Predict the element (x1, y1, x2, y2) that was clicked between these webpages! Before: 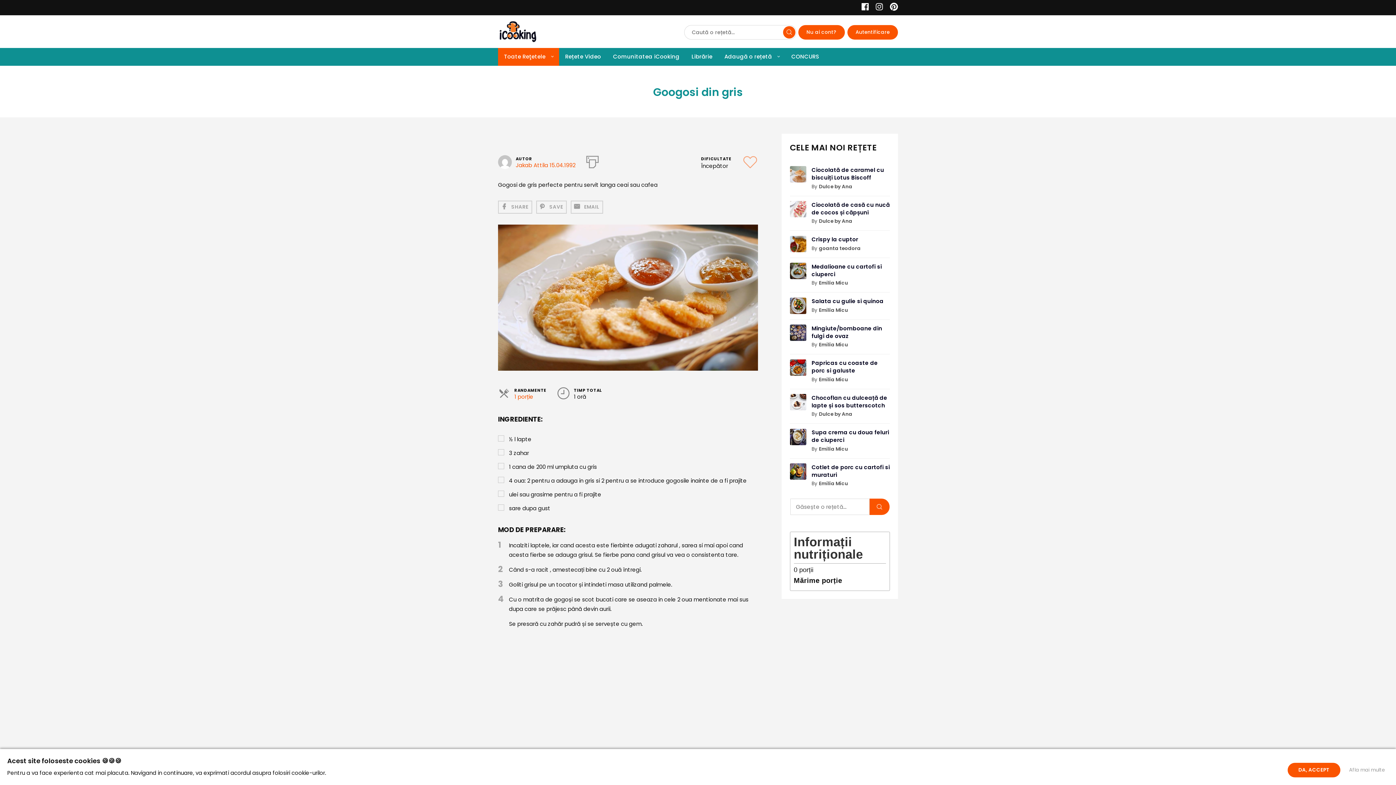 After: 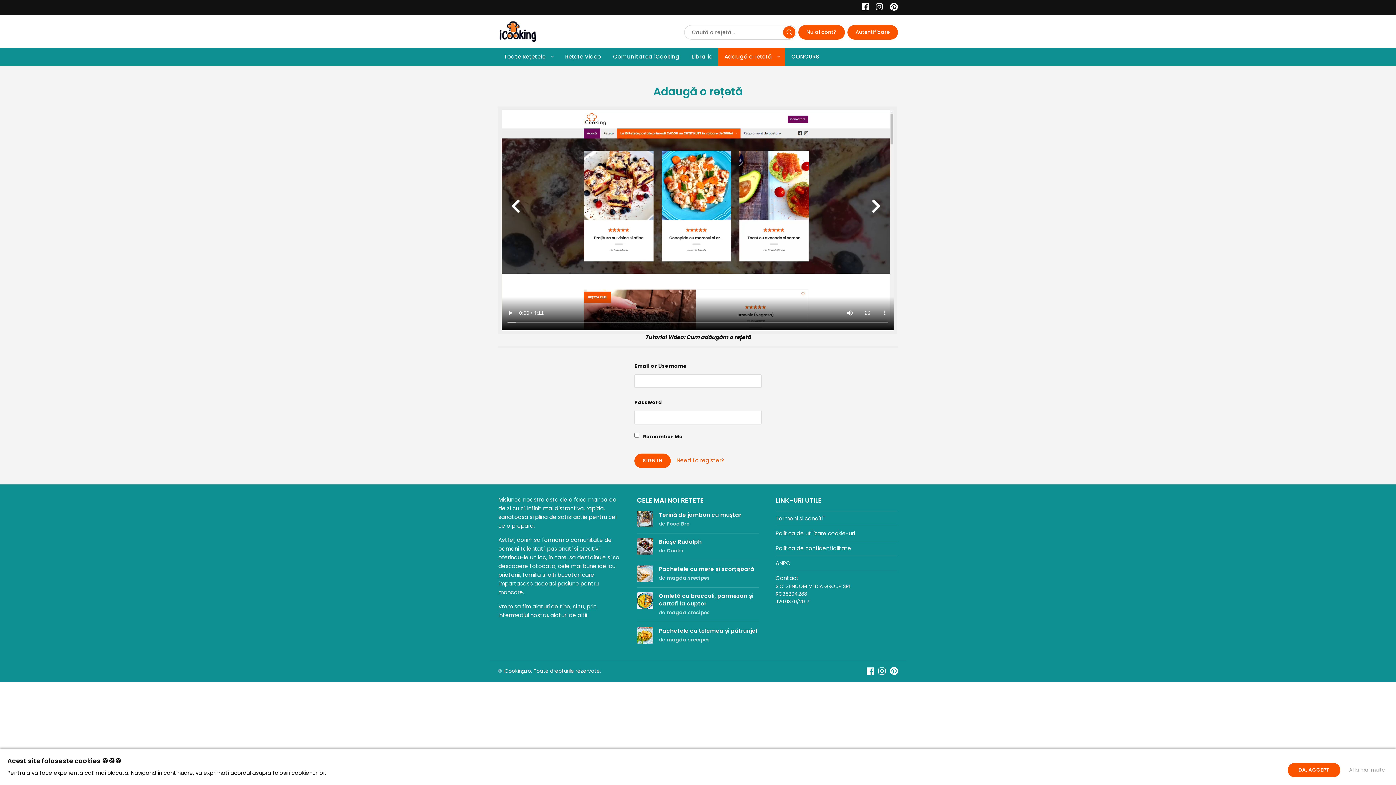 Action: label: Adaugă o rețetă bbox: (718, 48, 785, 65)